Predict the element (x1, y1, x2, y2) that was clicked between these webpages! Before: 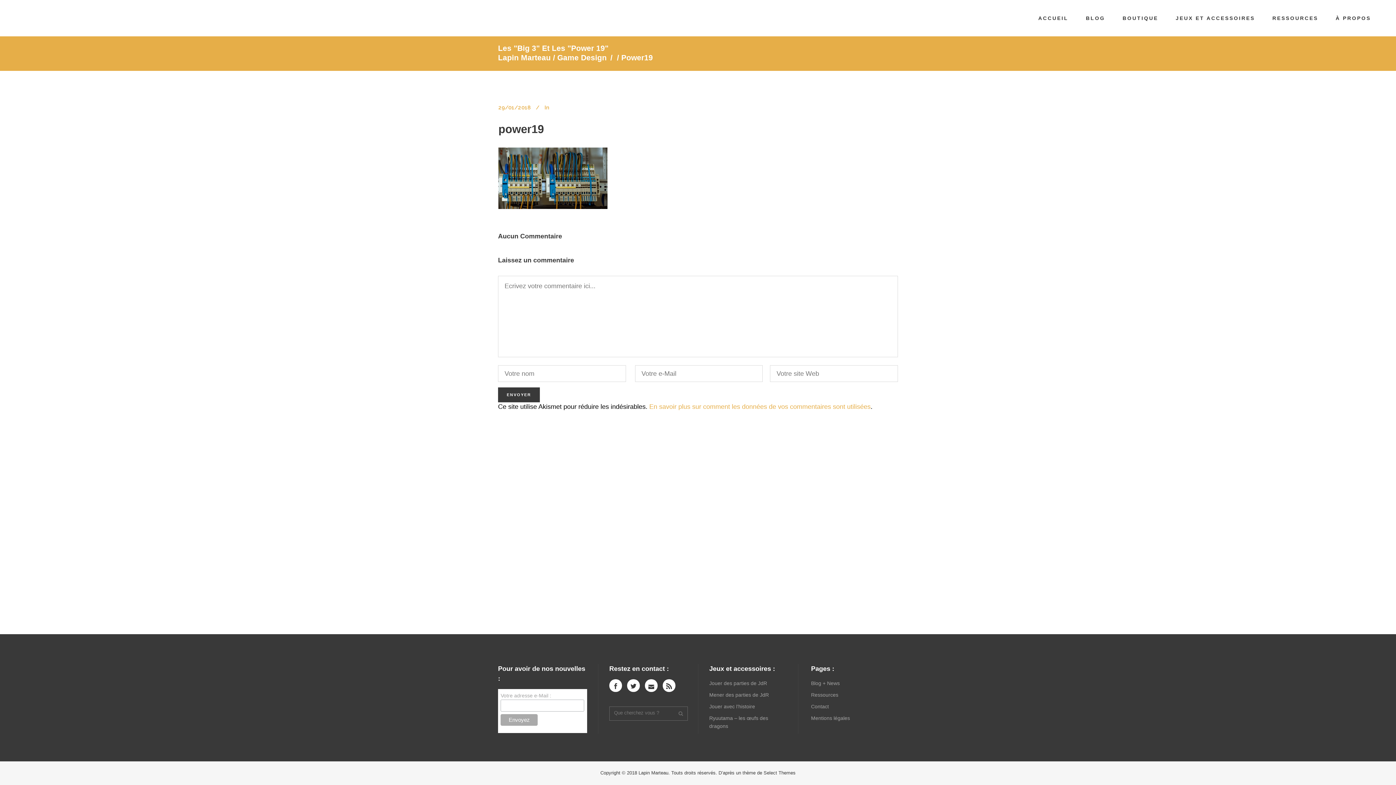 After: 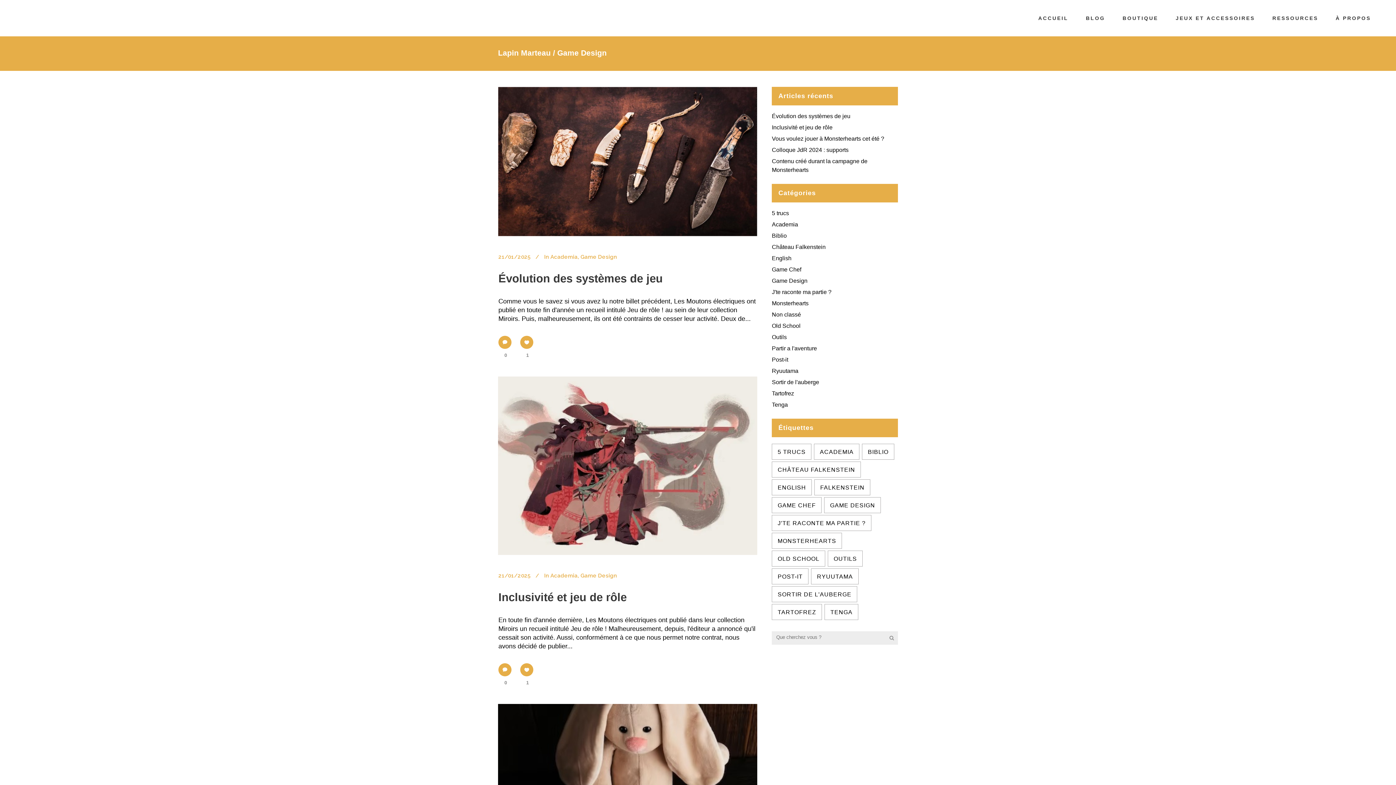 Action: label: Game Design bbox: (557, 53, 606, 61)